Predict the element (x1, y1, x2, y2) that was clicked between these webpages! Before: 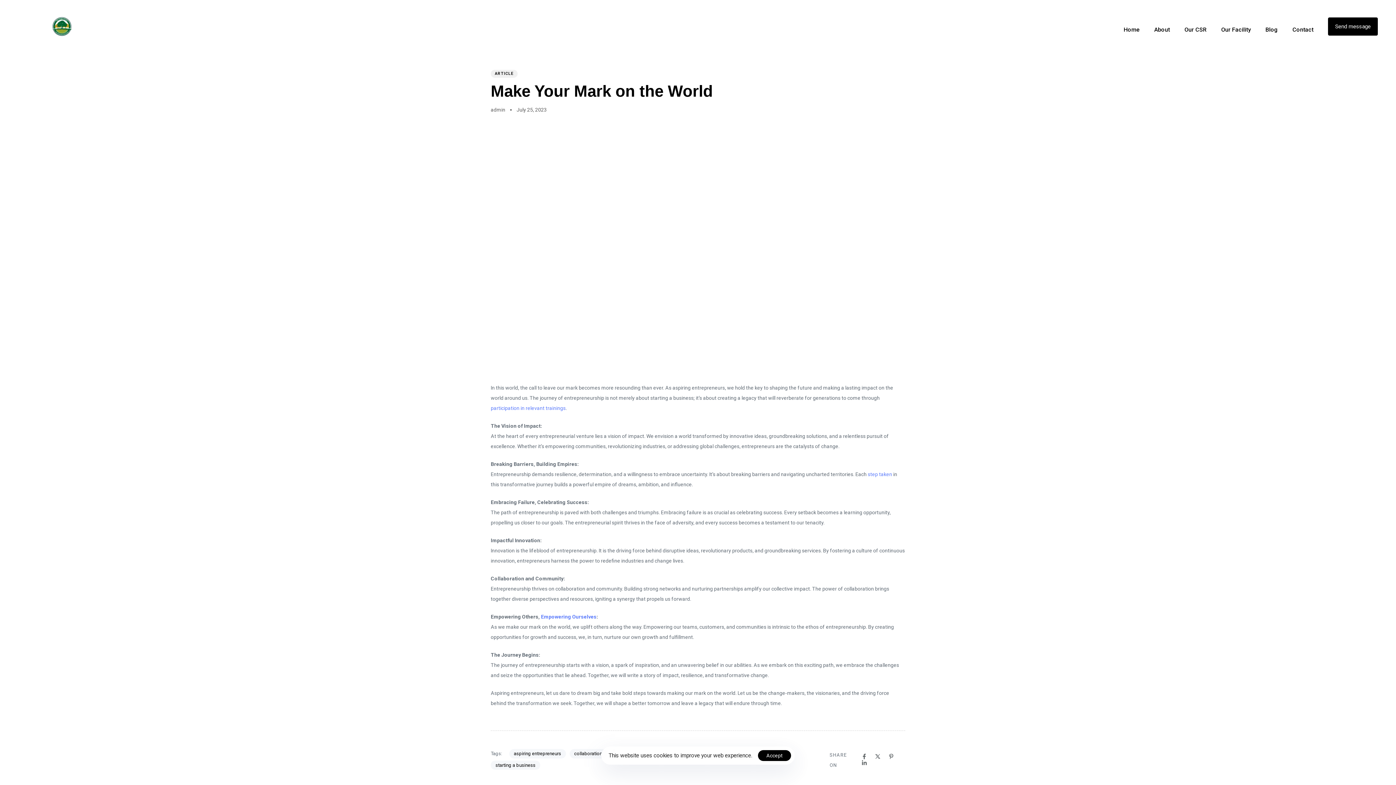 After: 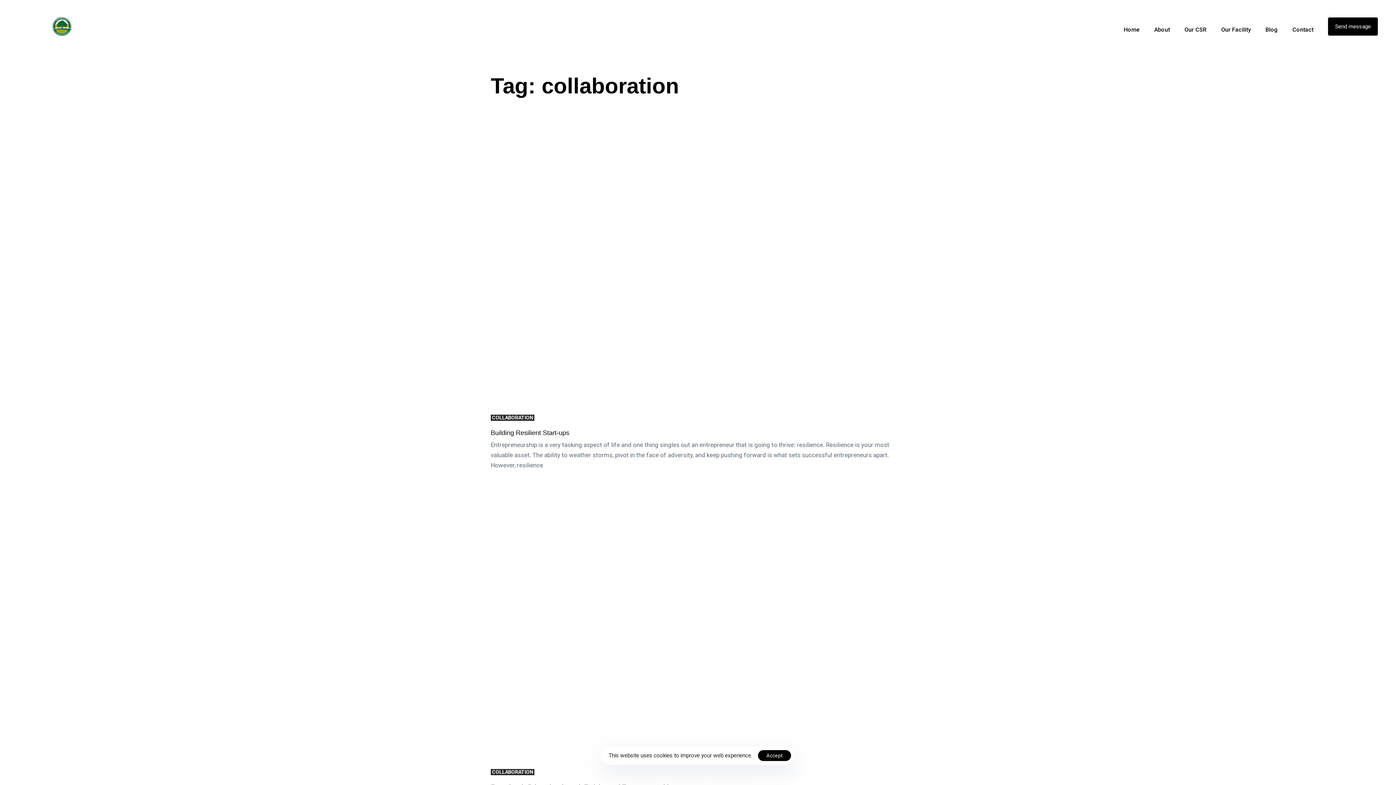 Action: label: collaboration bbox: (569, 749, 607, 758)